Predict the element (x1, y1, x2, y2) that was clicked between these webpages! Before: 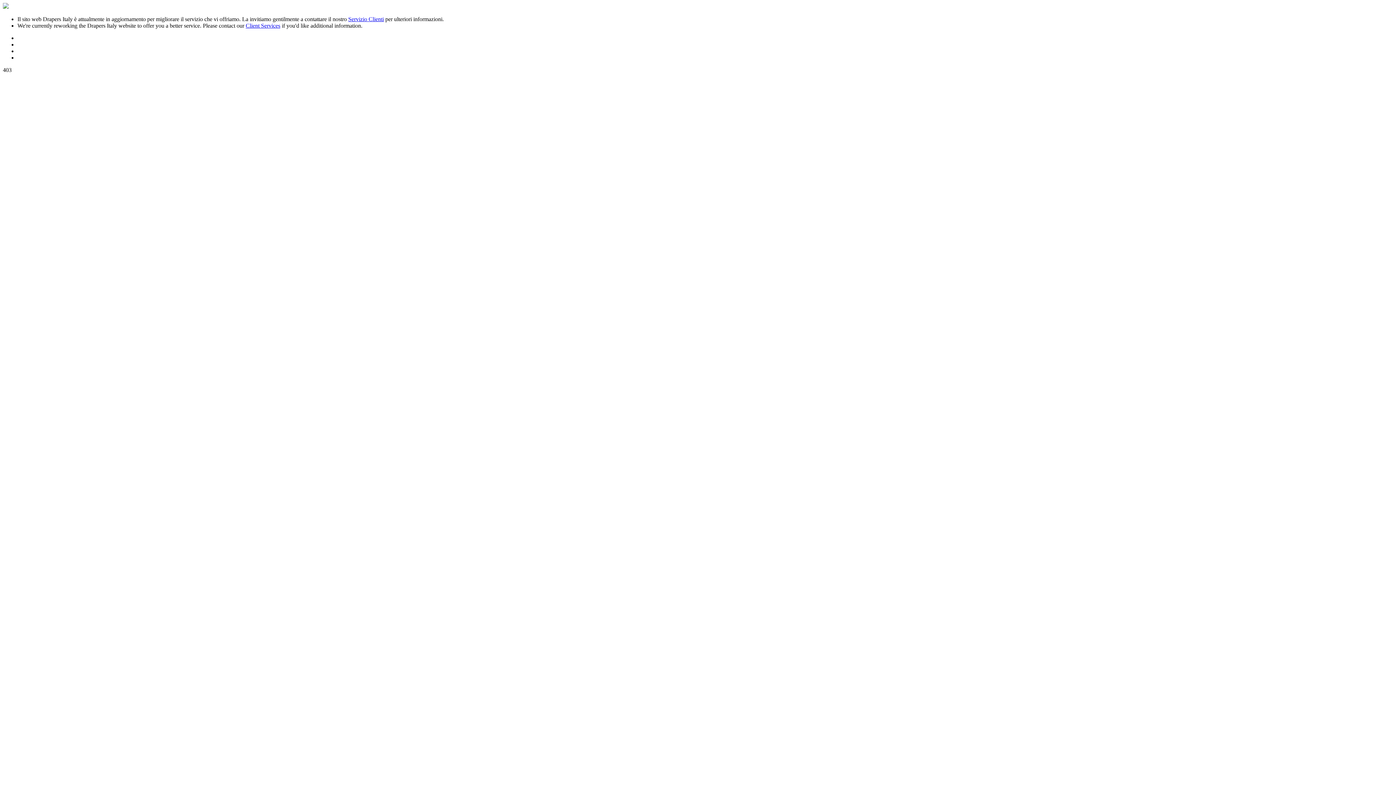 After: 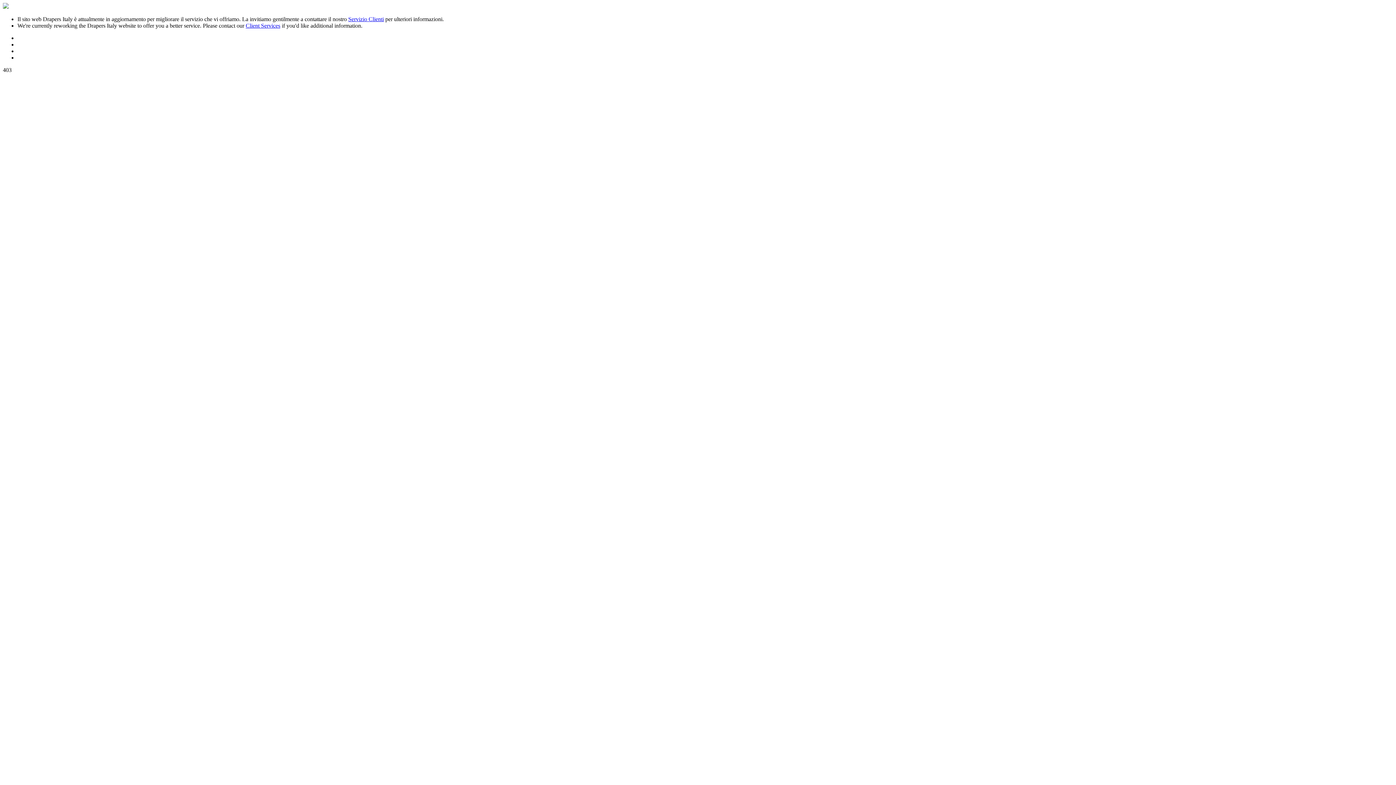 Action: label: Servizio Clienti bbox: (348, 16, 384, 22)